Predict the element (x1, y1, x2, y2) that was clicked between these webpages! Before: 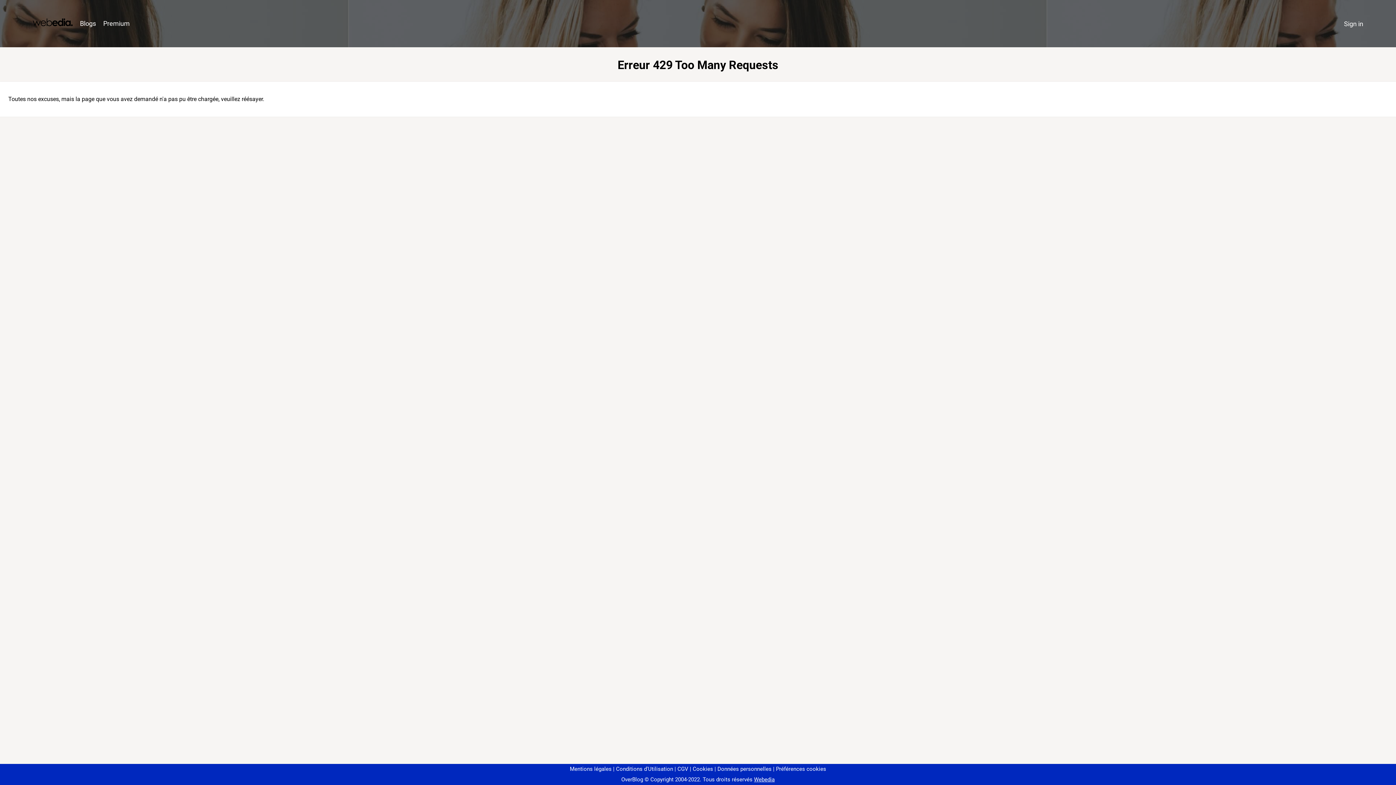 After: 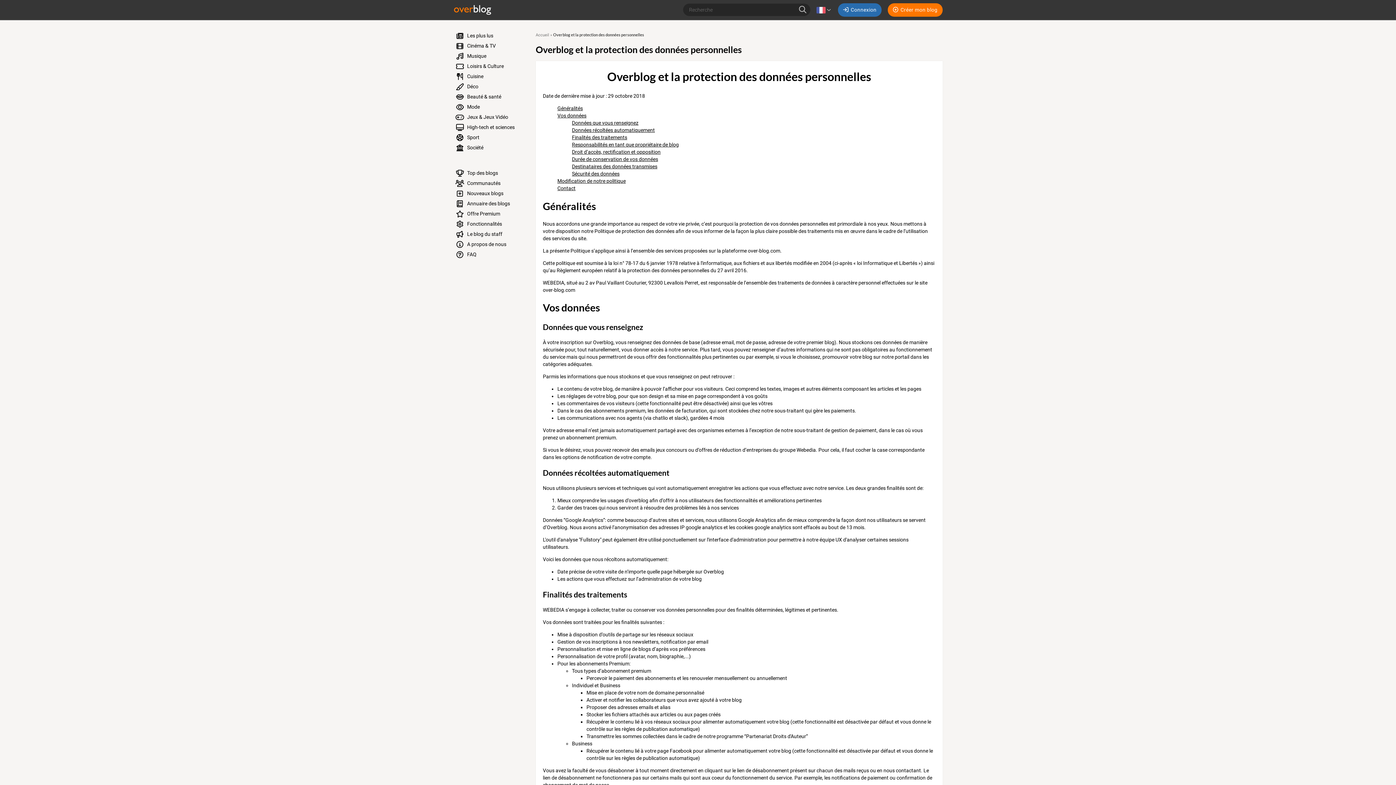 Action: bbox: (714, 766, 771, 772) label: Données personnelles